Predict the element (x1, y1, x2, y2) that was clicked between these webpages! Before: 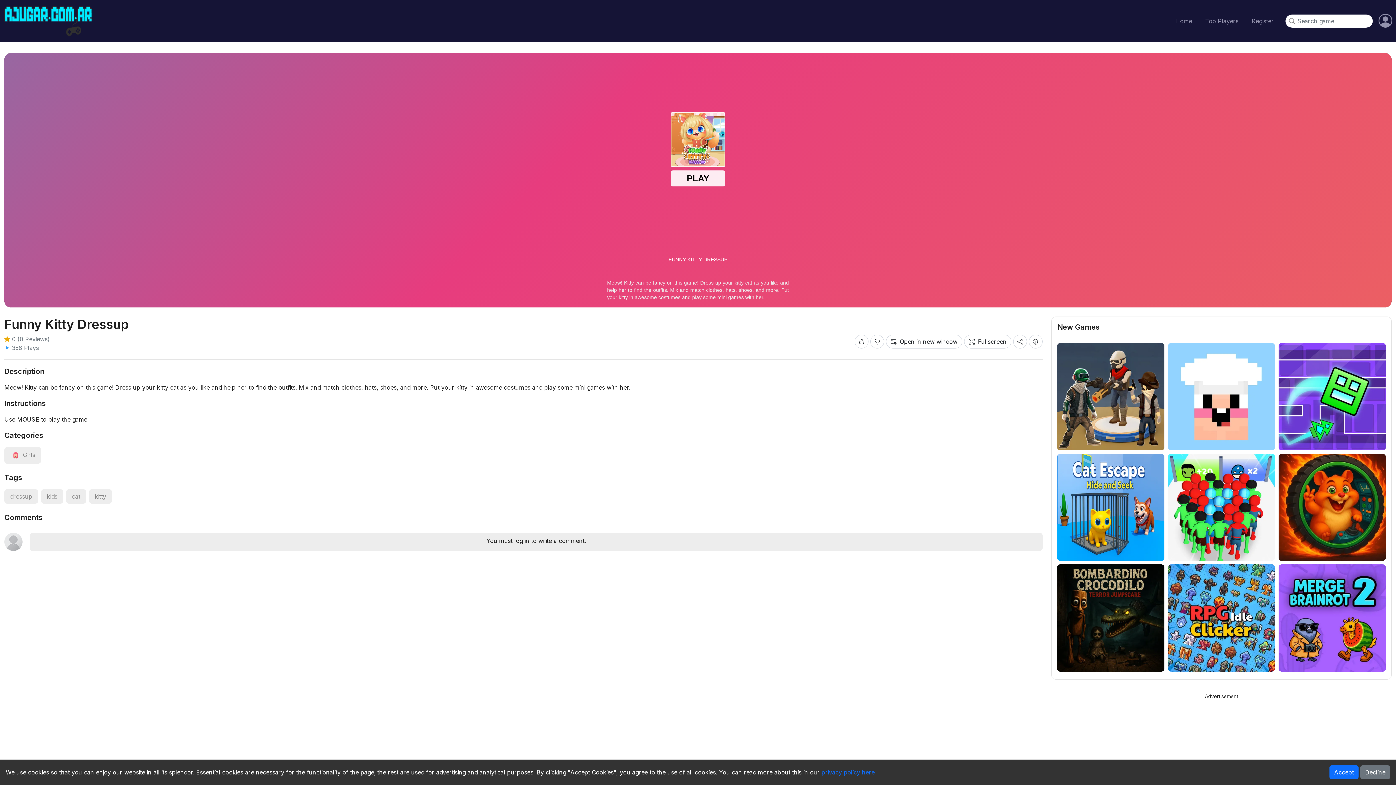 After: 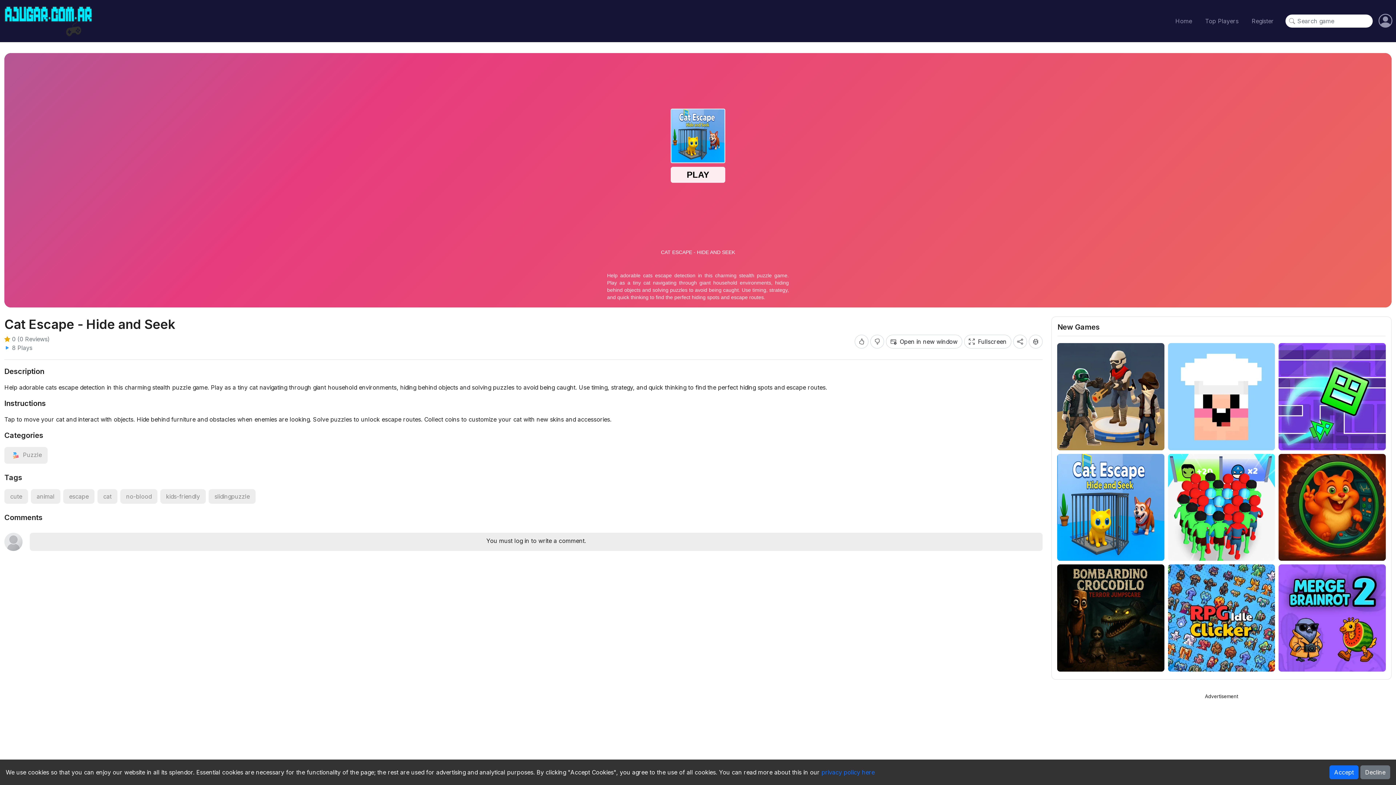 Action: bbox: (1057, 454, 1164, 561)